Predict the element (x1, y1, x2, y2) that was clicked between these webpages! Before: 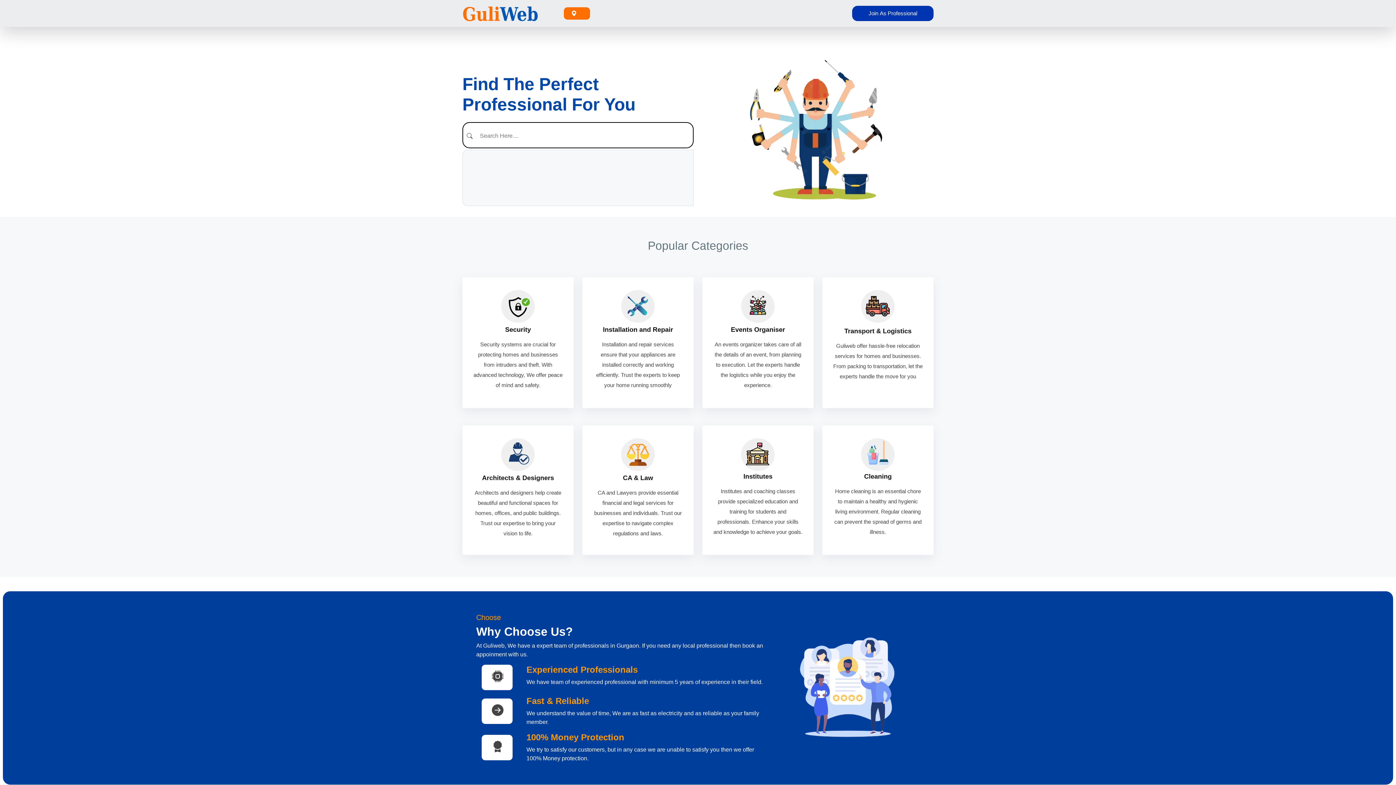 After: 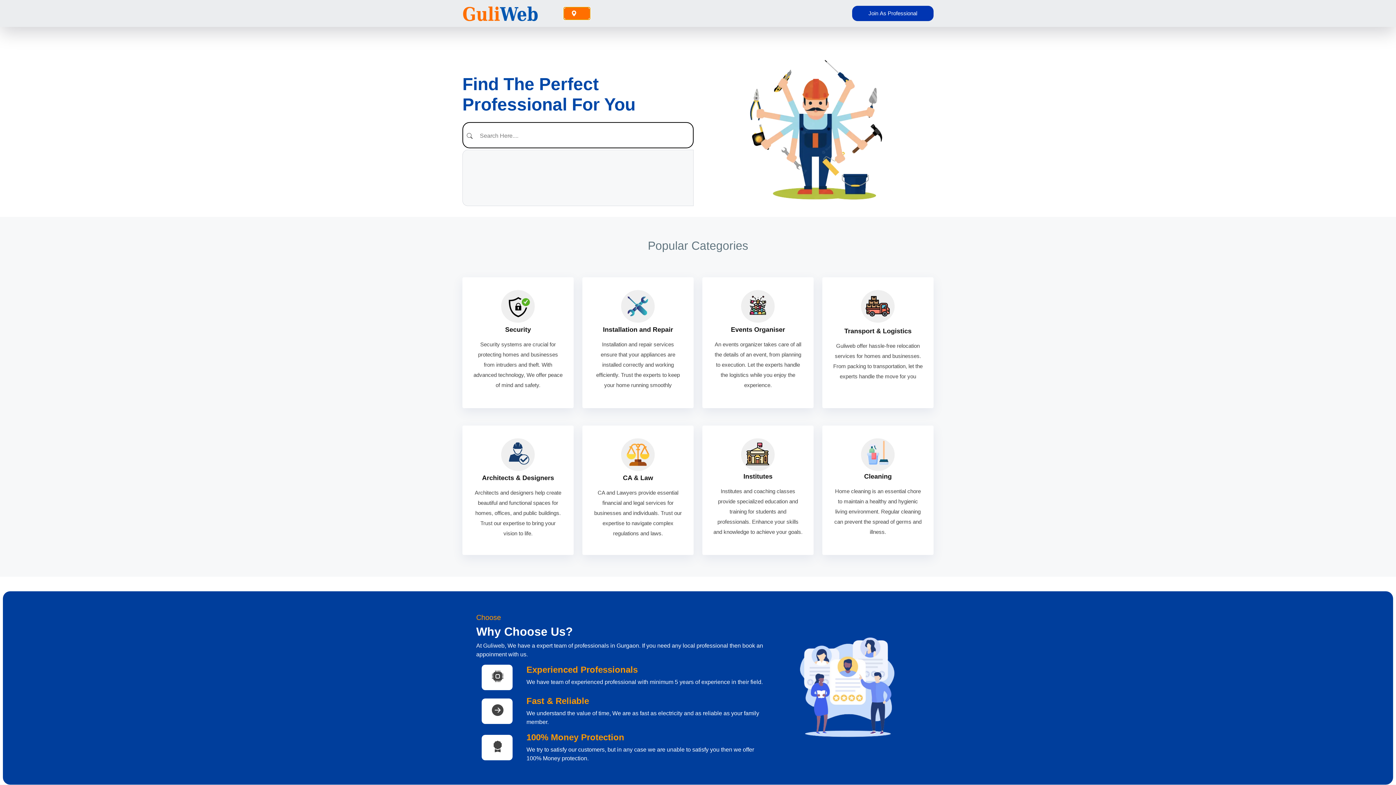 Action: bbox: (564, 7, 590, 19)